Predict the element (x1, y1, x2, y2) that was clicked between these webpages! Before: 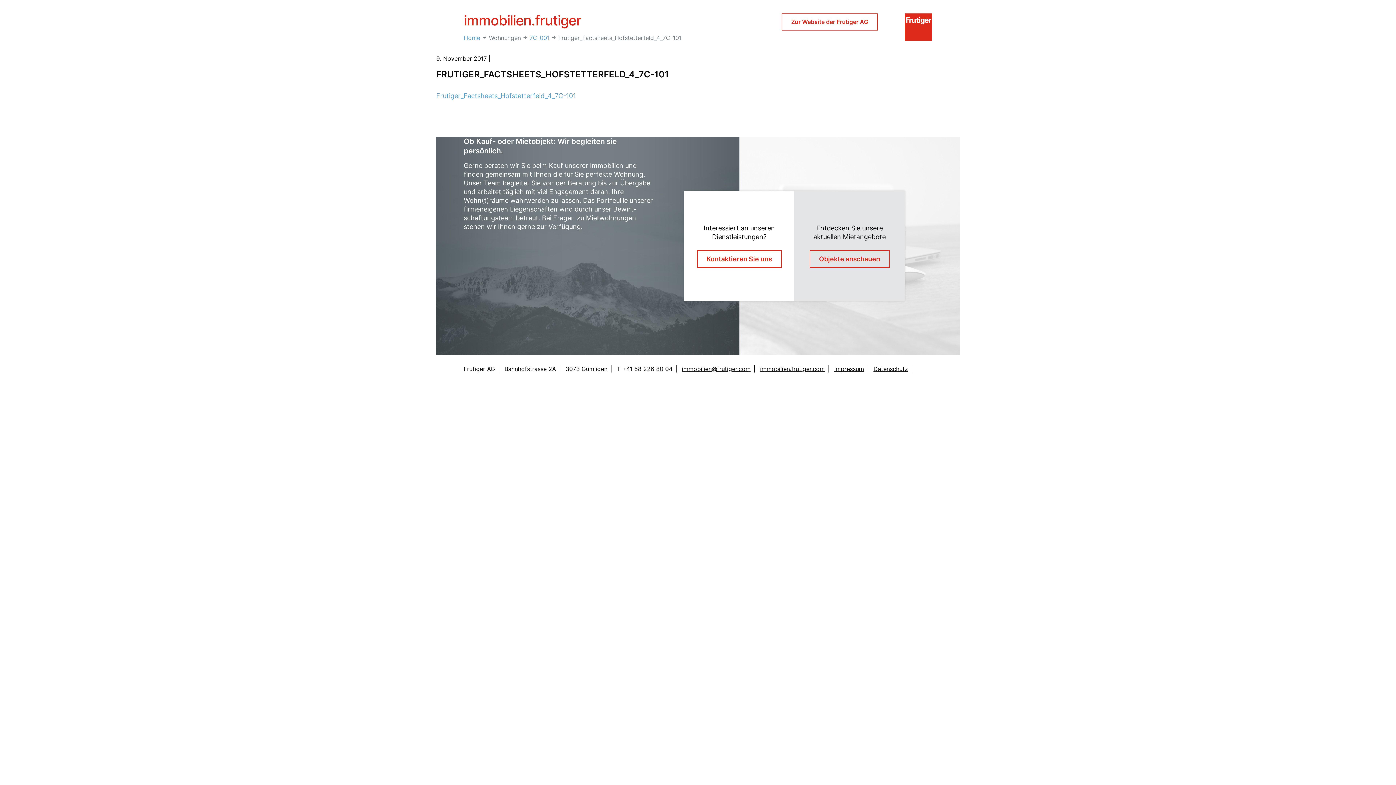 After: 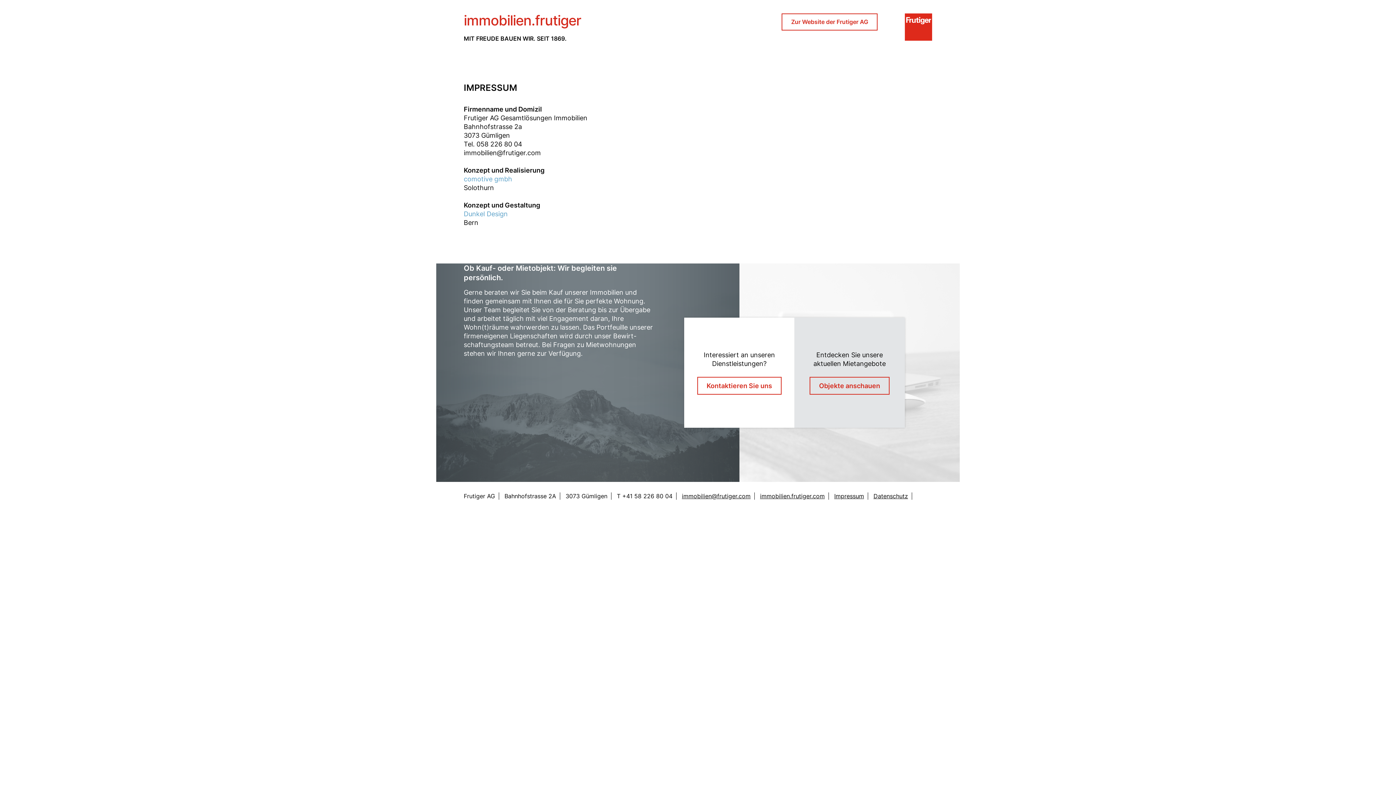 Action: bbox: (834, 365, 864, 372) label: Impressum